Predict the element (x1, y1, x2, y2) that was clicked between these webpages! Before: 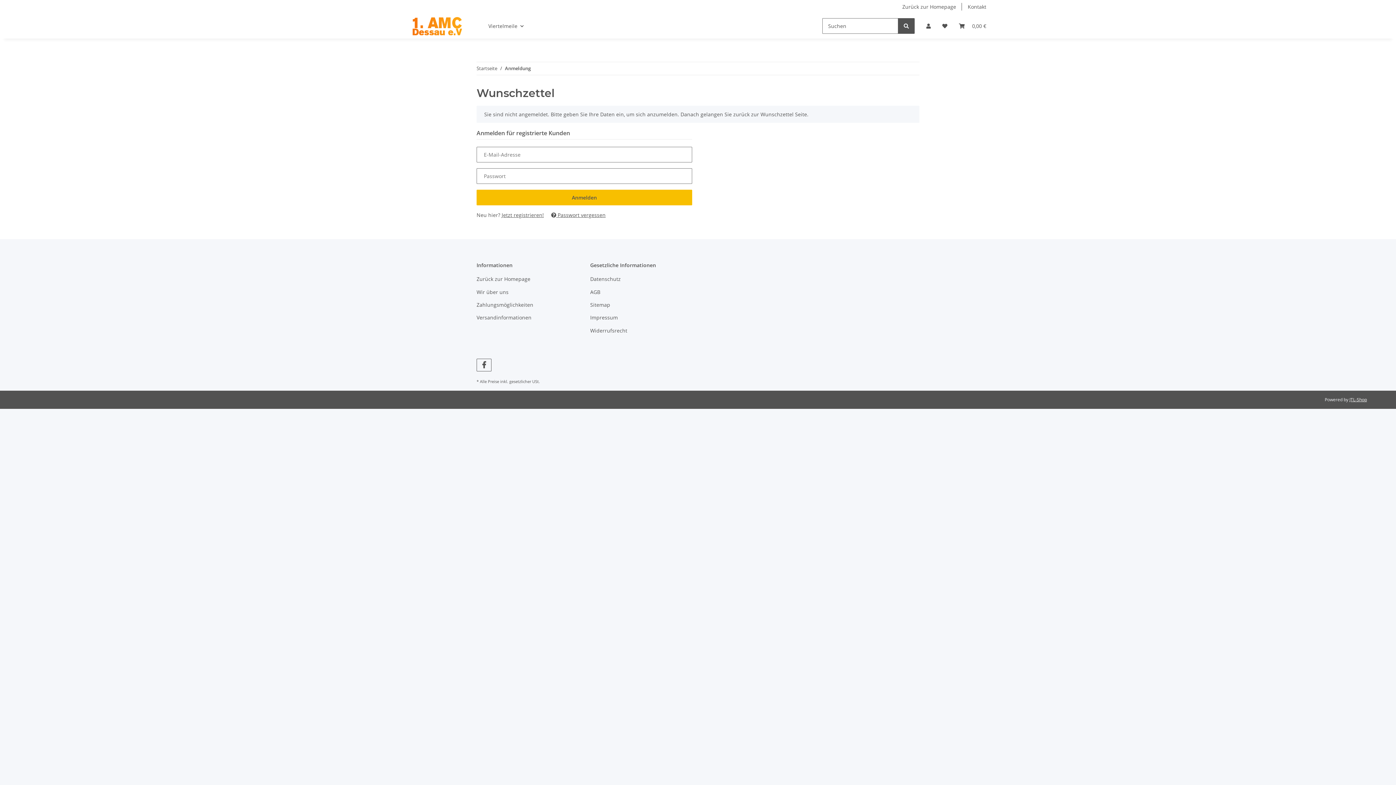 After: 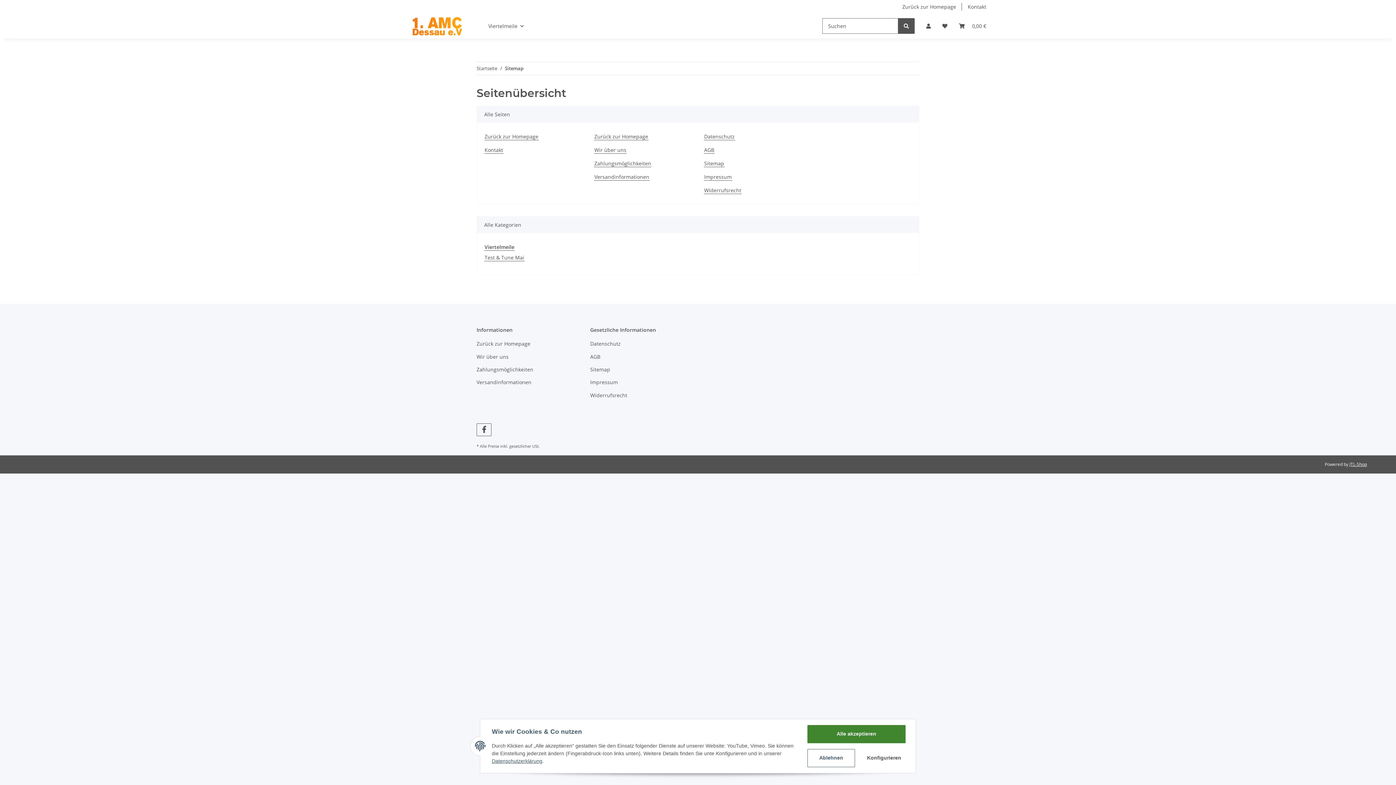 Action: bbox: (590, 299, 692, 309) label: Sitemap